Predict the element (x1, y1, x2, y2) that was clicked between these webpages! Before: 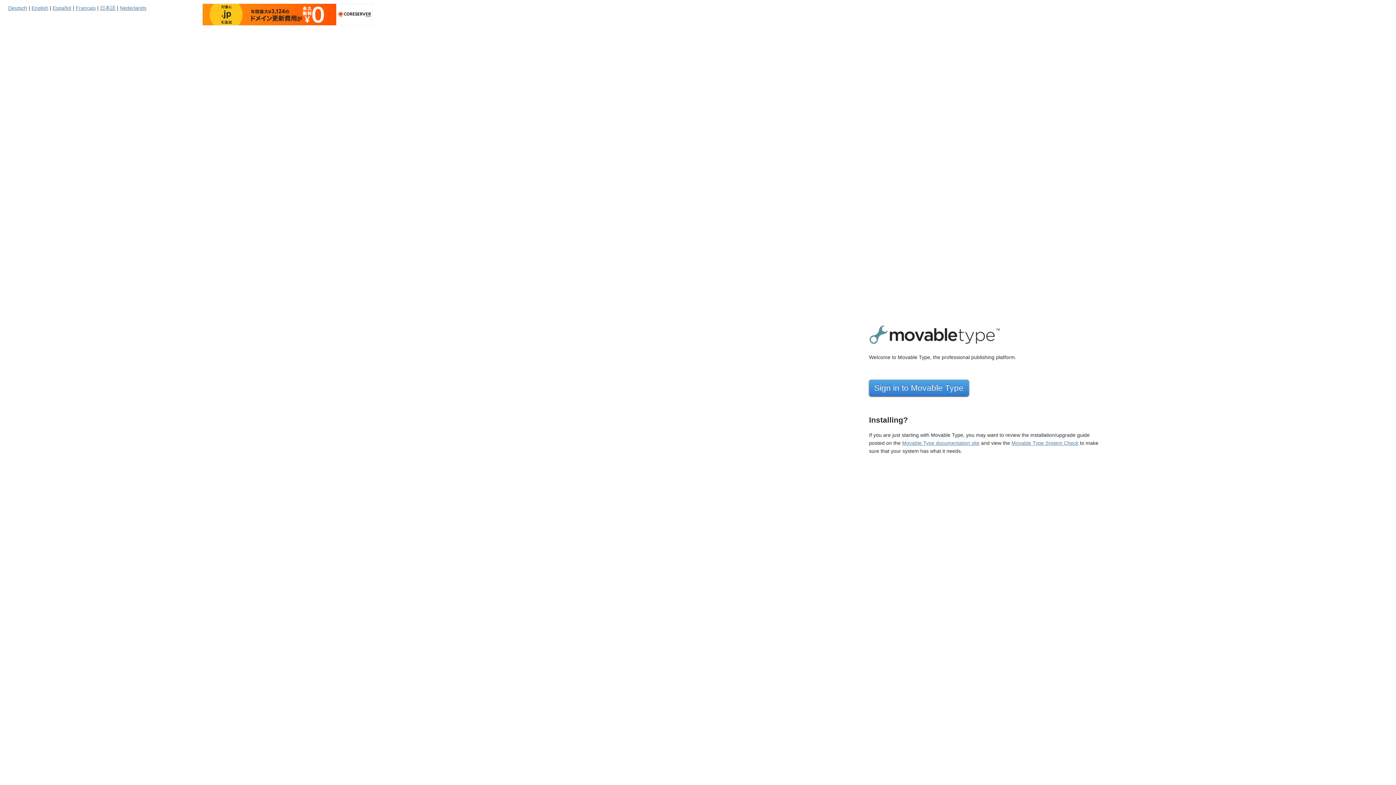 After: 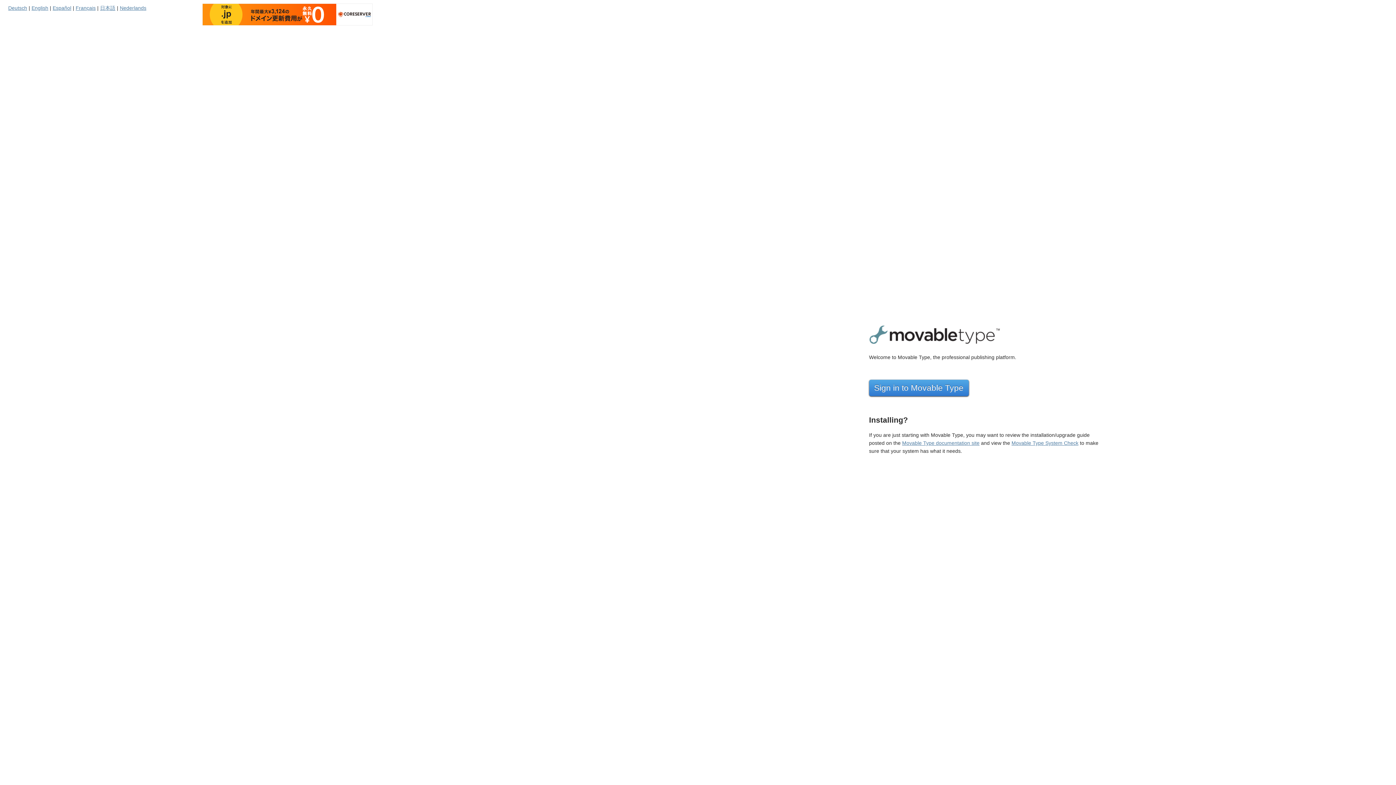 Action: bbox: (31, 5, 48, 10) label: English